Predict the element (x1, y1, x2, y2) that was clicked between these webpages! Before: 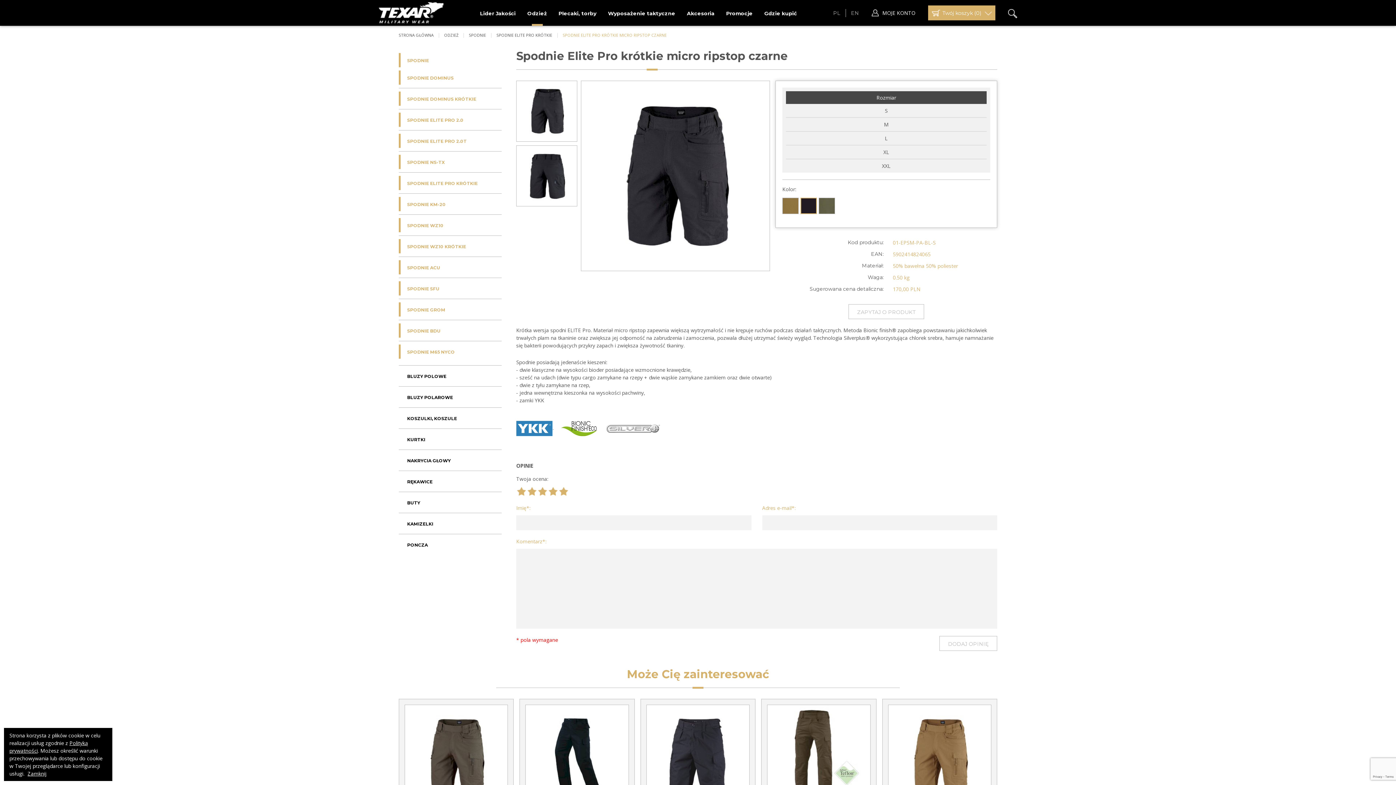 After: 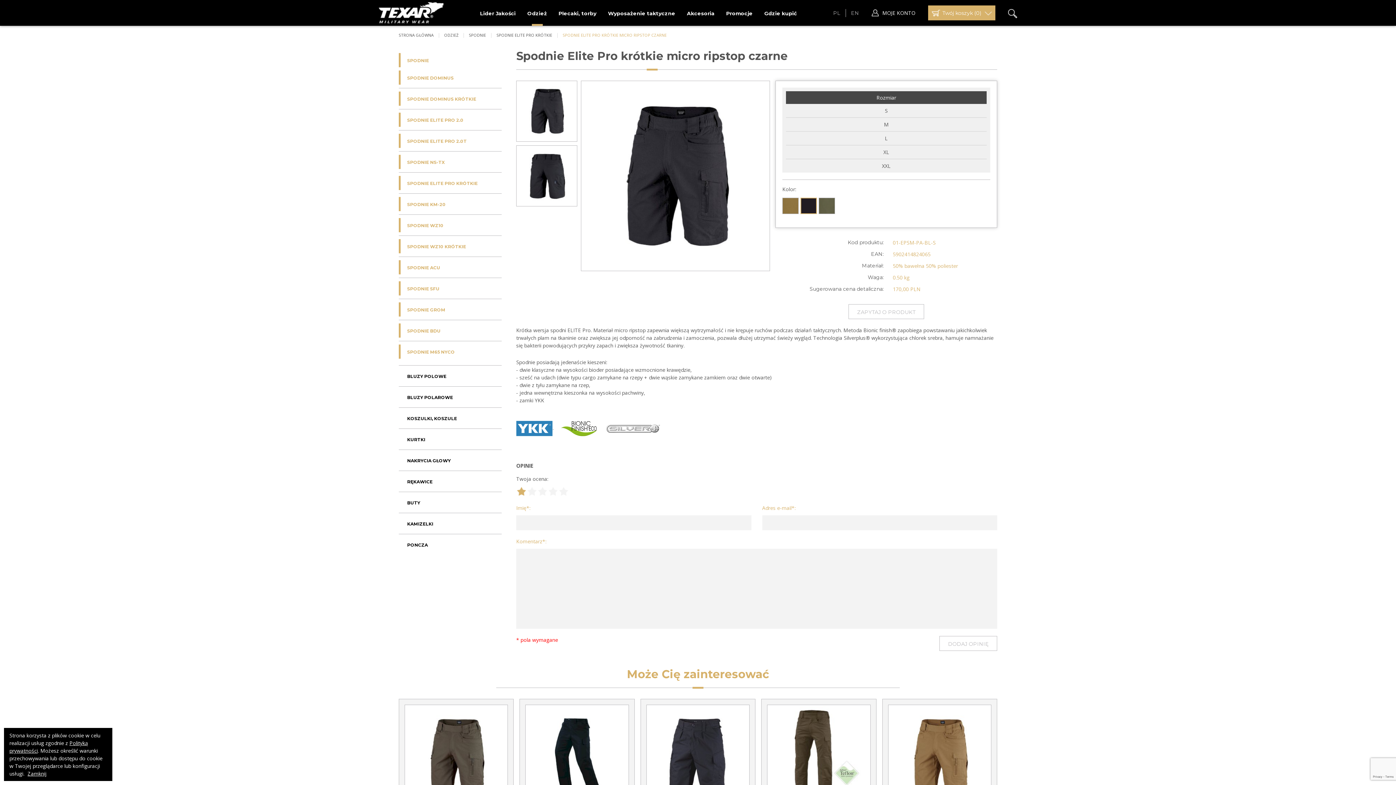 Action: bbox: (517, 487, 526, 496) label: 1